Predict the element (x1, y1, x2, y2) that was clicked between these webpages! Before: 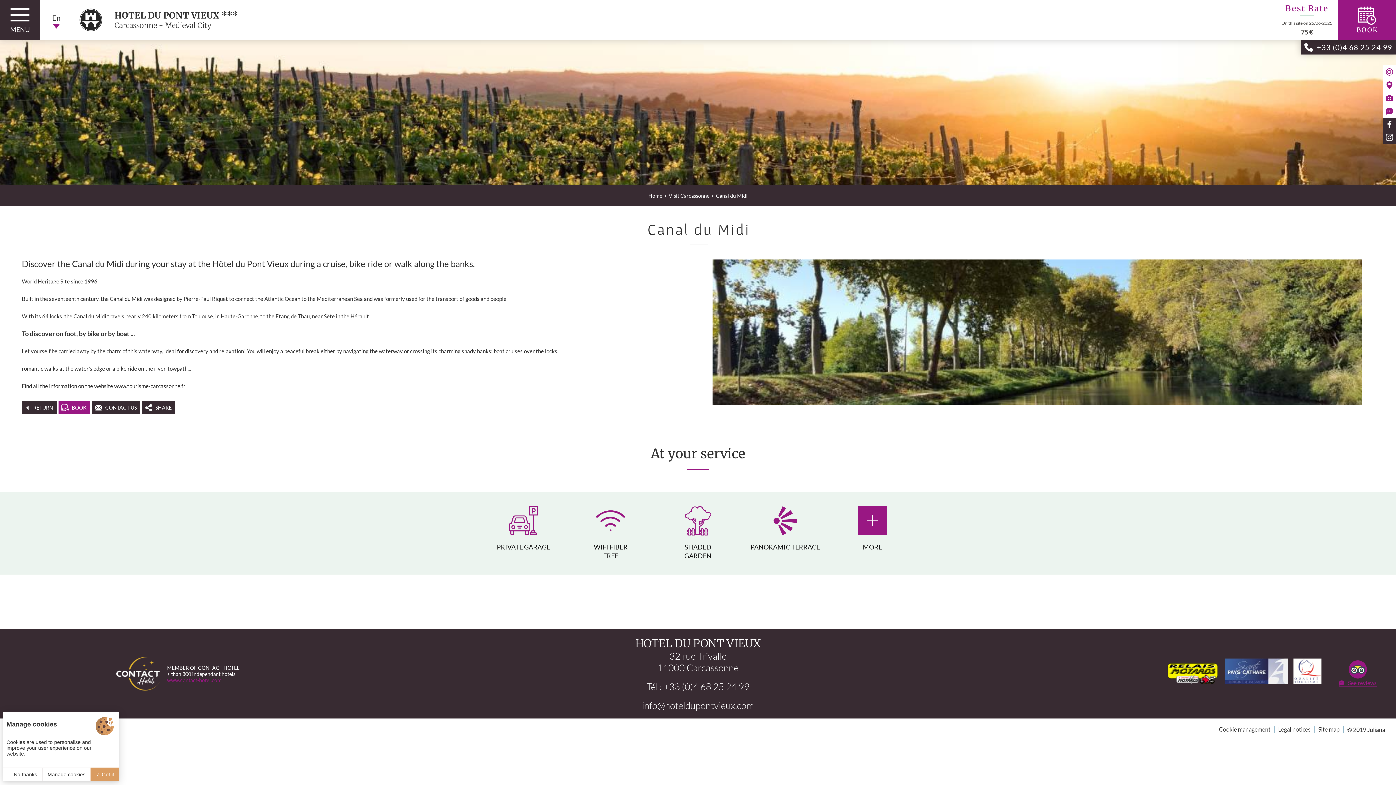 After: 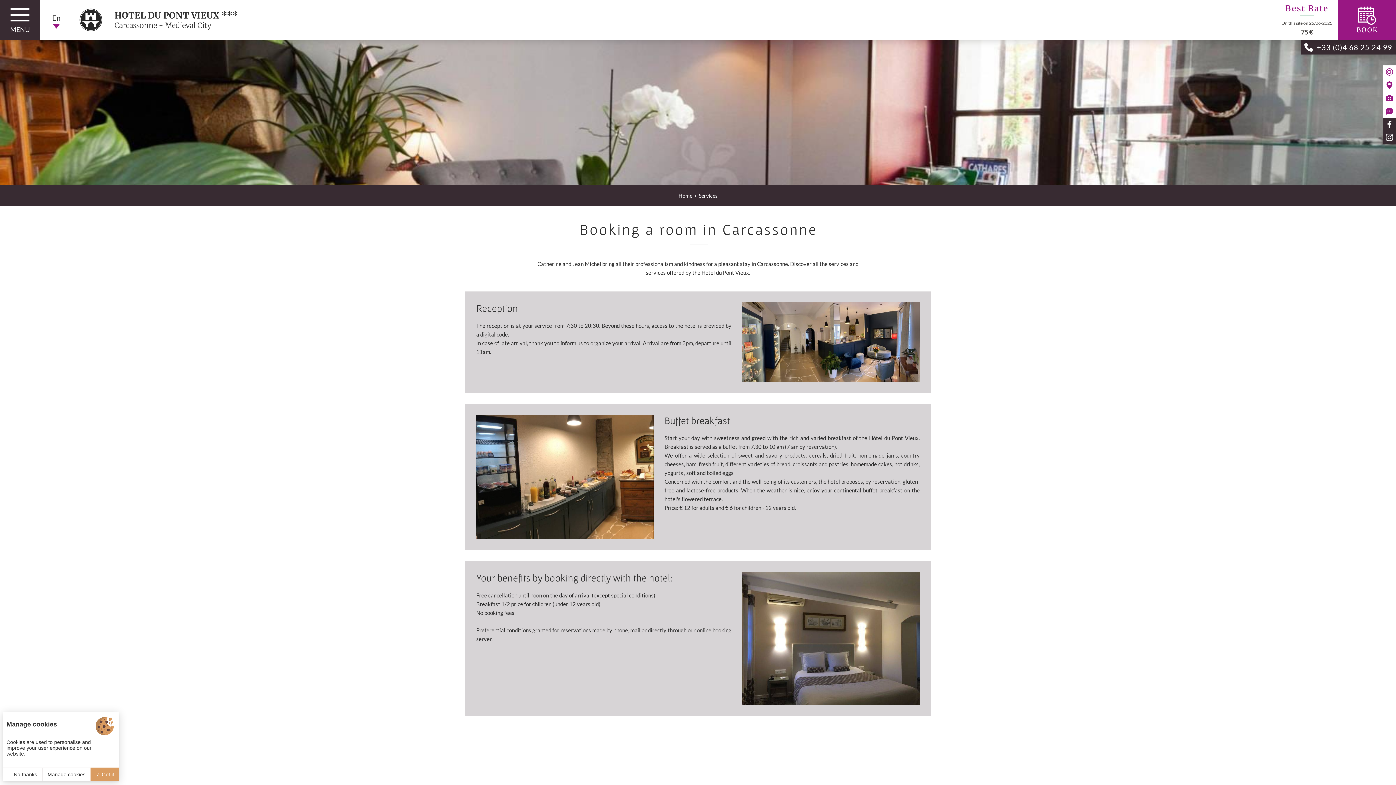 Action: bbox: (567, 492, 654, 574) label: WIFI FIBER
FREE